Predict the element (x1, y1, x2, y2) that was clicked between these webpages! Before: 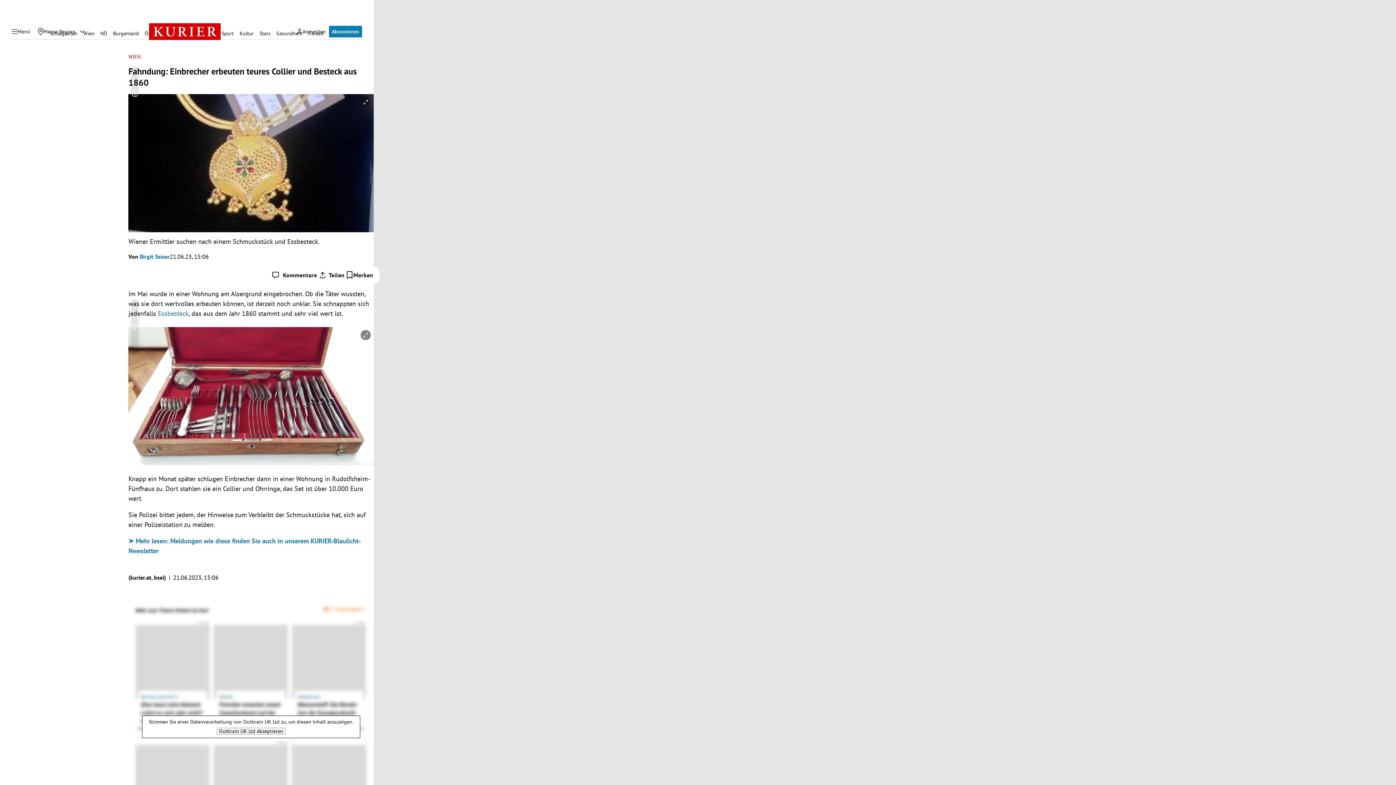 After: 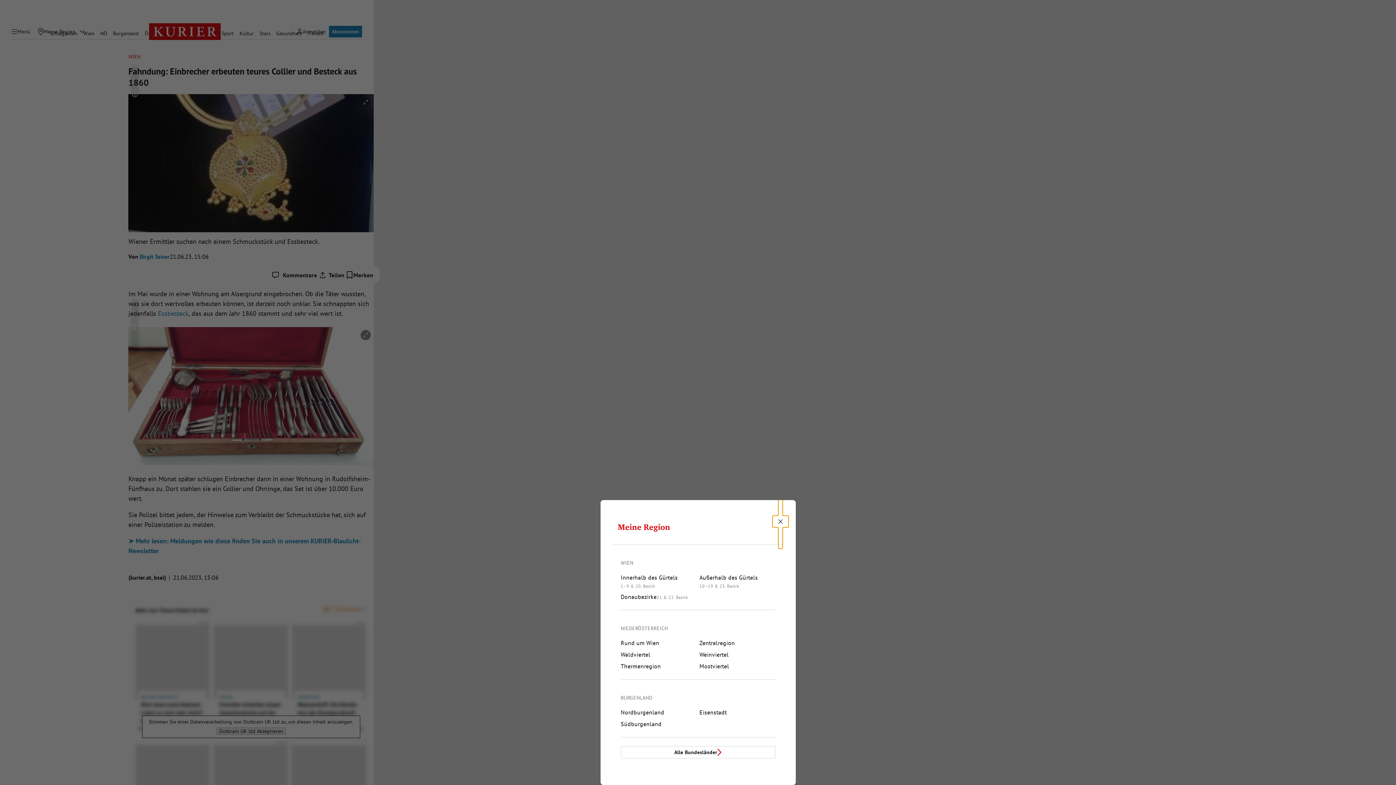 Action: bbox: (76, 26, 87, 36) label: Meine Region - Auswahl öffnen